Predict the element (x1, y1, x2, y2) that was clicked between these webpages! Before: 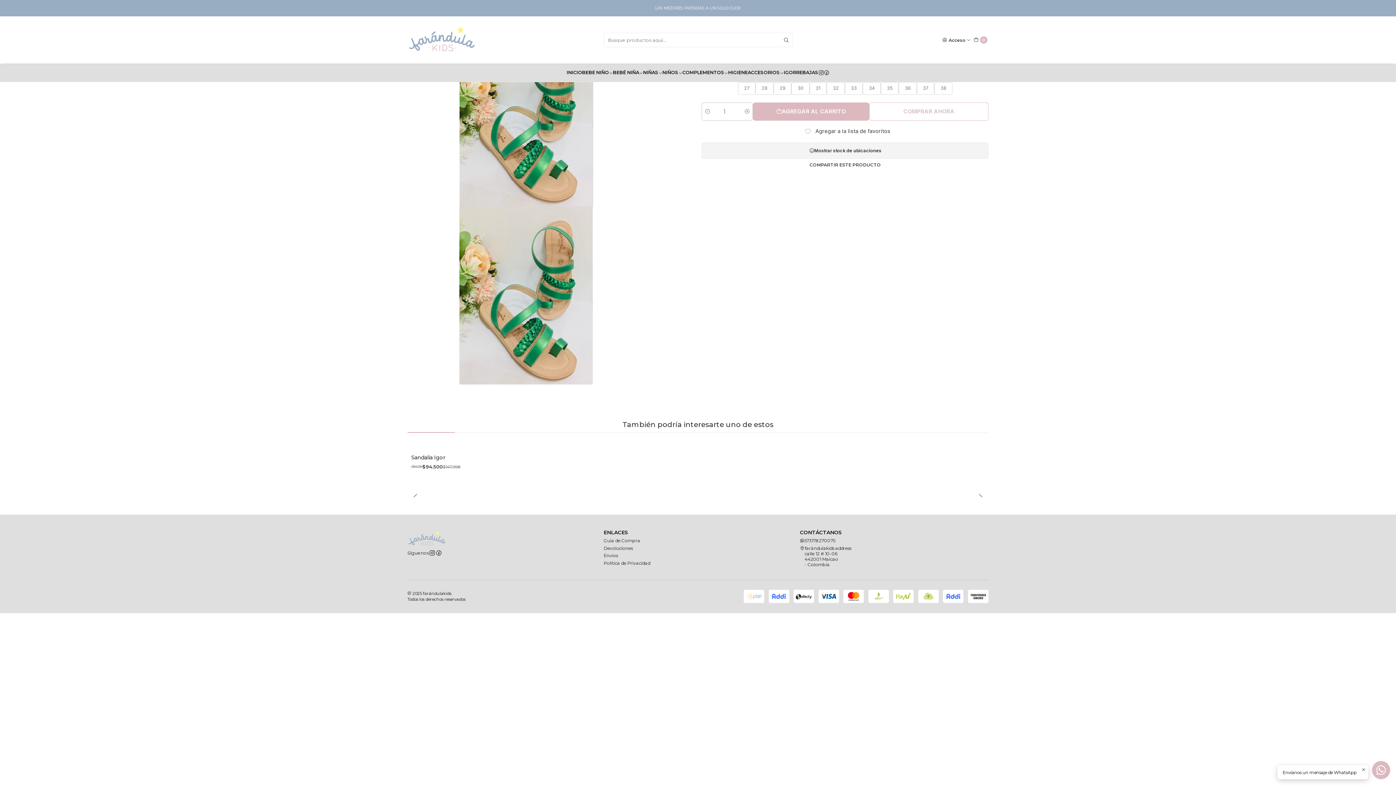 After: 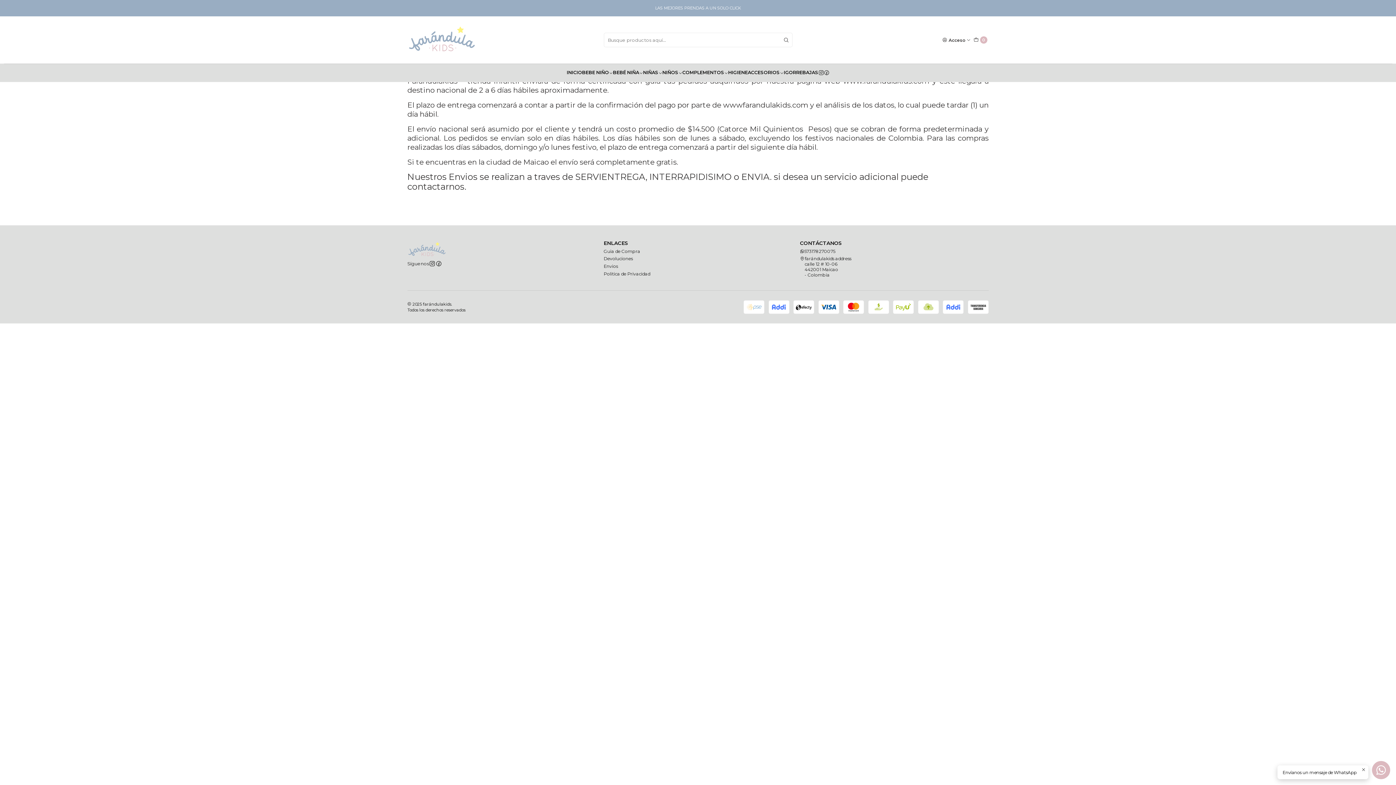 Action: bbox: (603, 552, 618, 559) label: Envios